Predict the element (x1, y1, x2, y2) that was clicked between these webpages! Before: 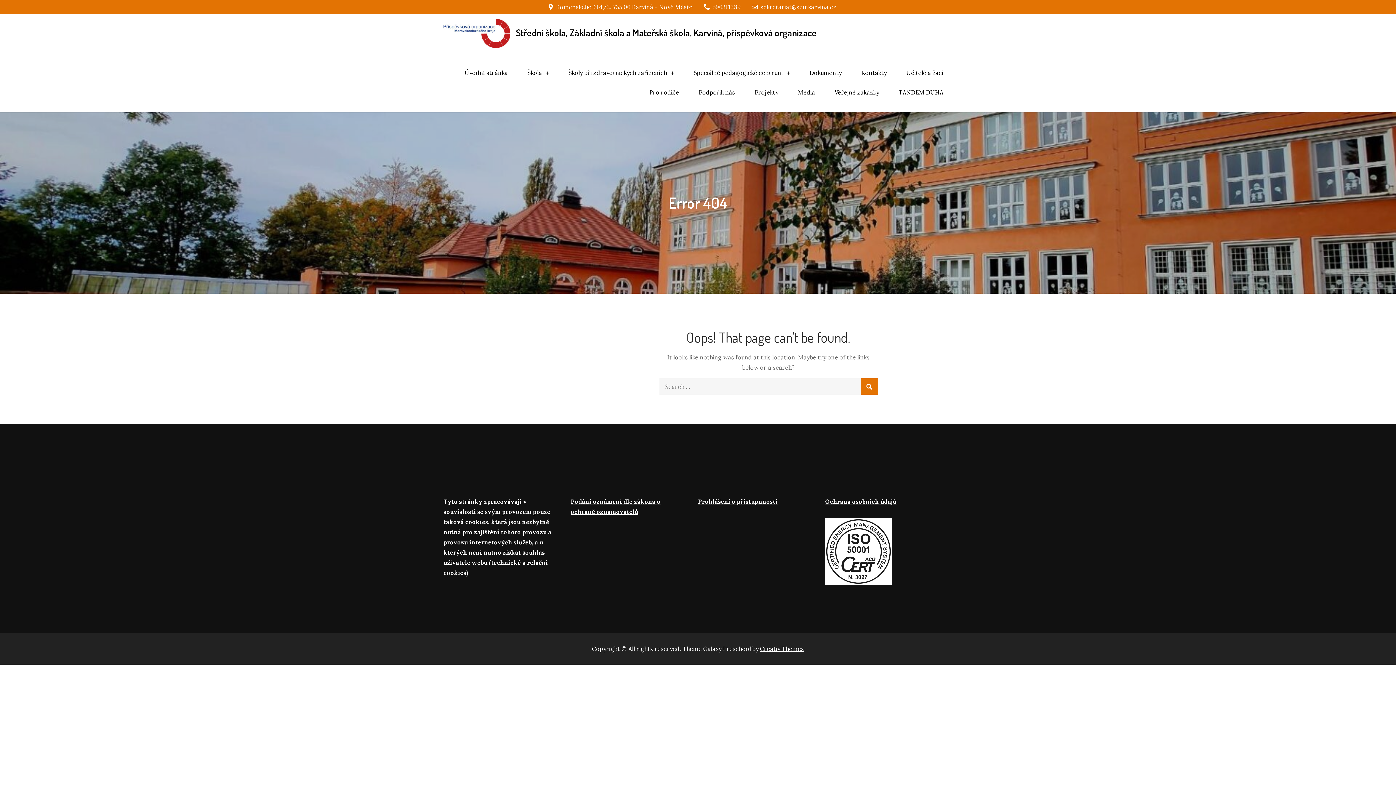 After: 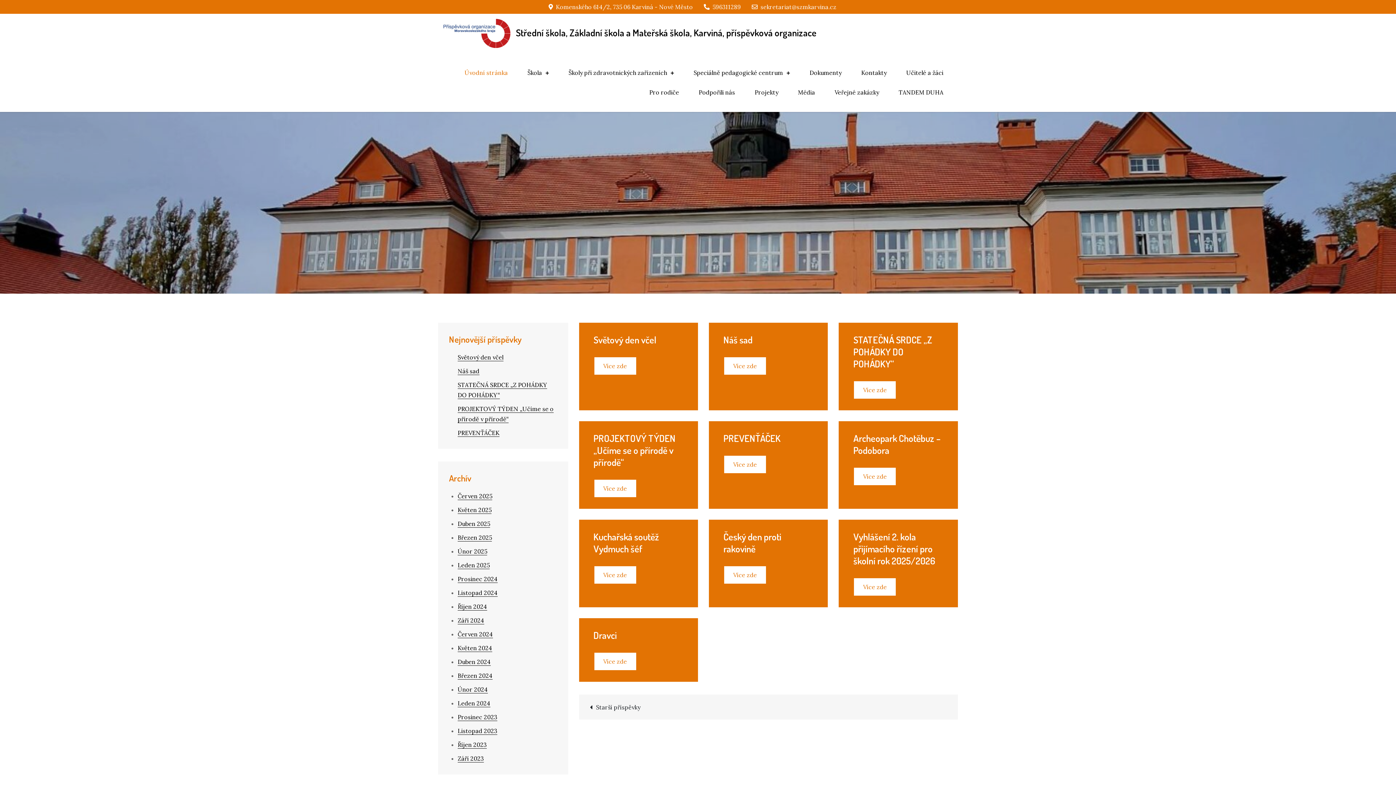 Action: bbox: (443, 18, 510, 47)